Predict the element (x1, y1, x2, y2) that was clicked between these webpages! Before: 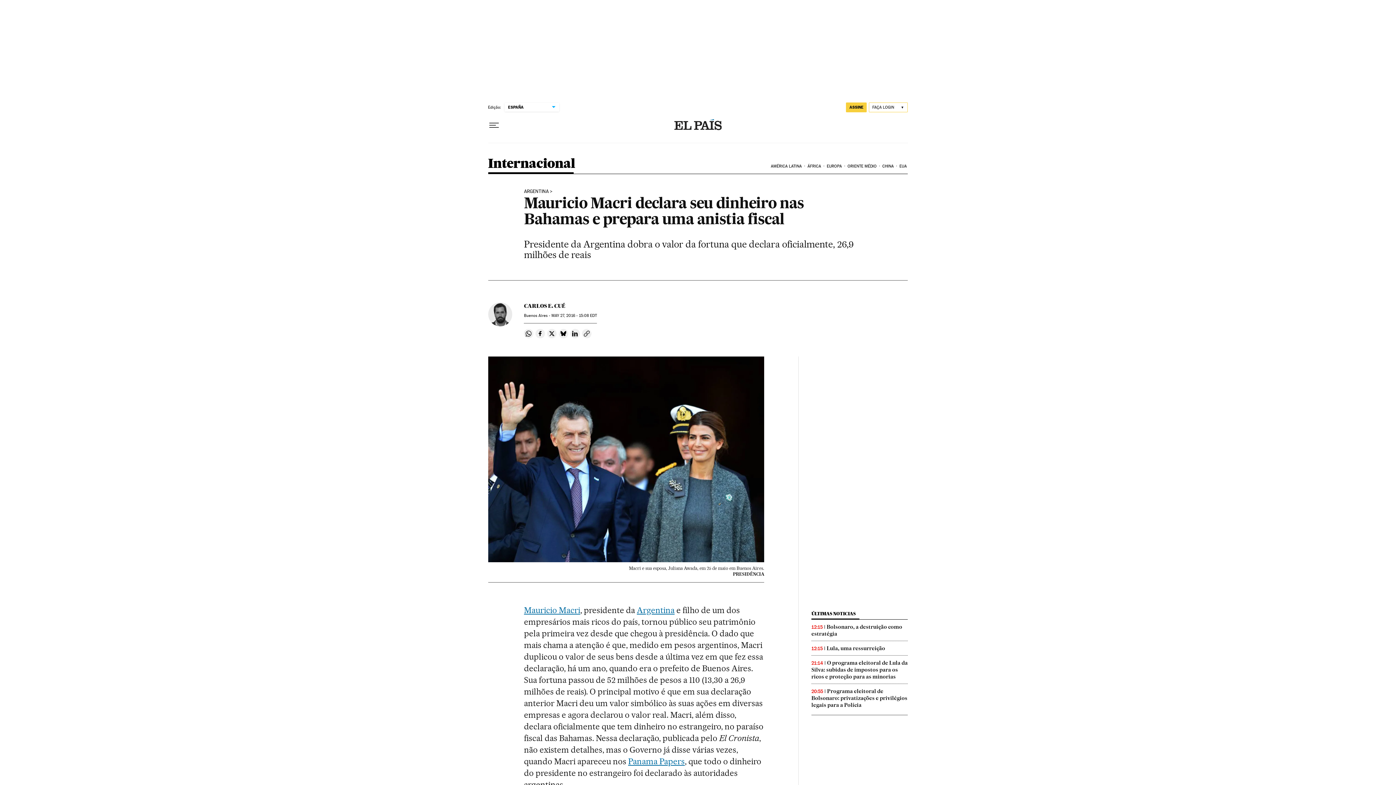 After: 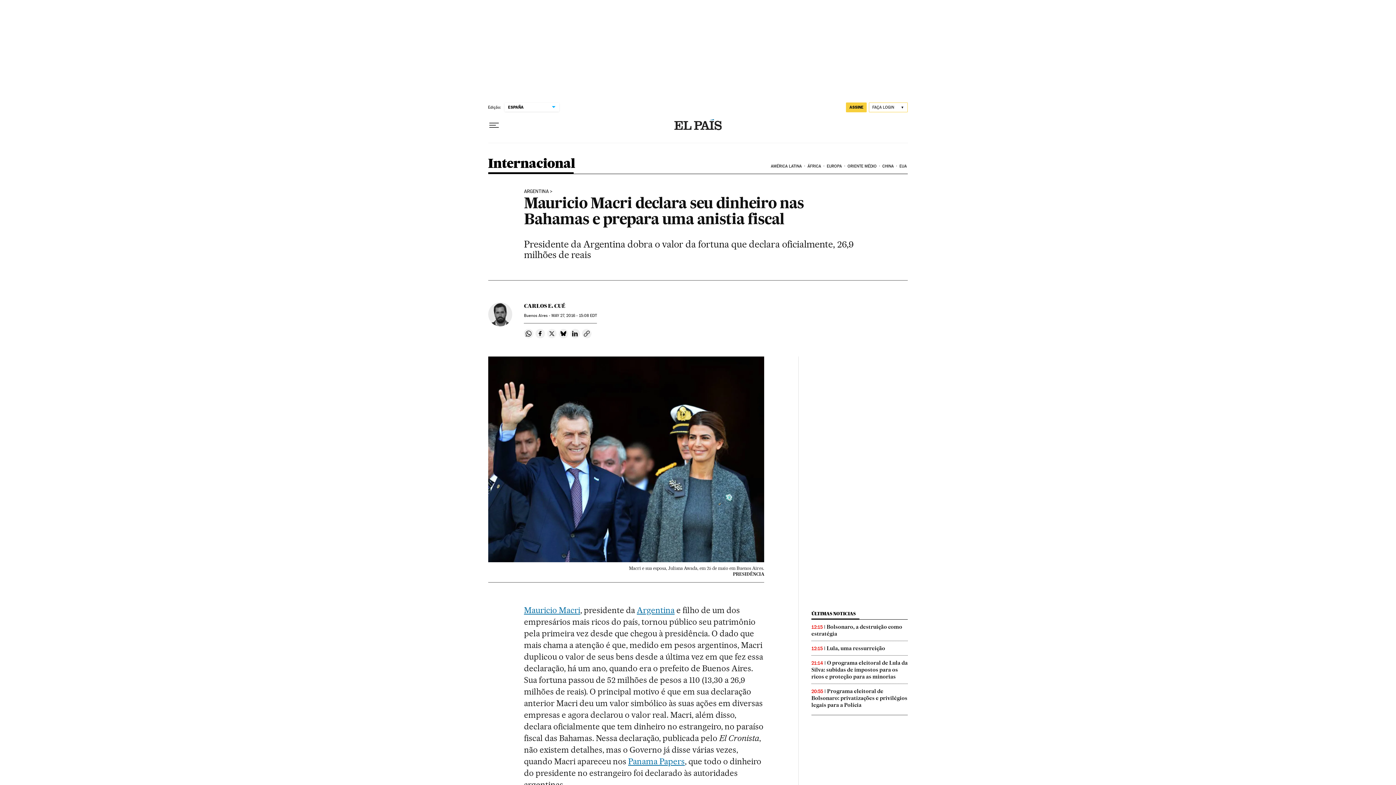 Action: bbox: (547, 329, 556, 338) label: Compartir en Twitter